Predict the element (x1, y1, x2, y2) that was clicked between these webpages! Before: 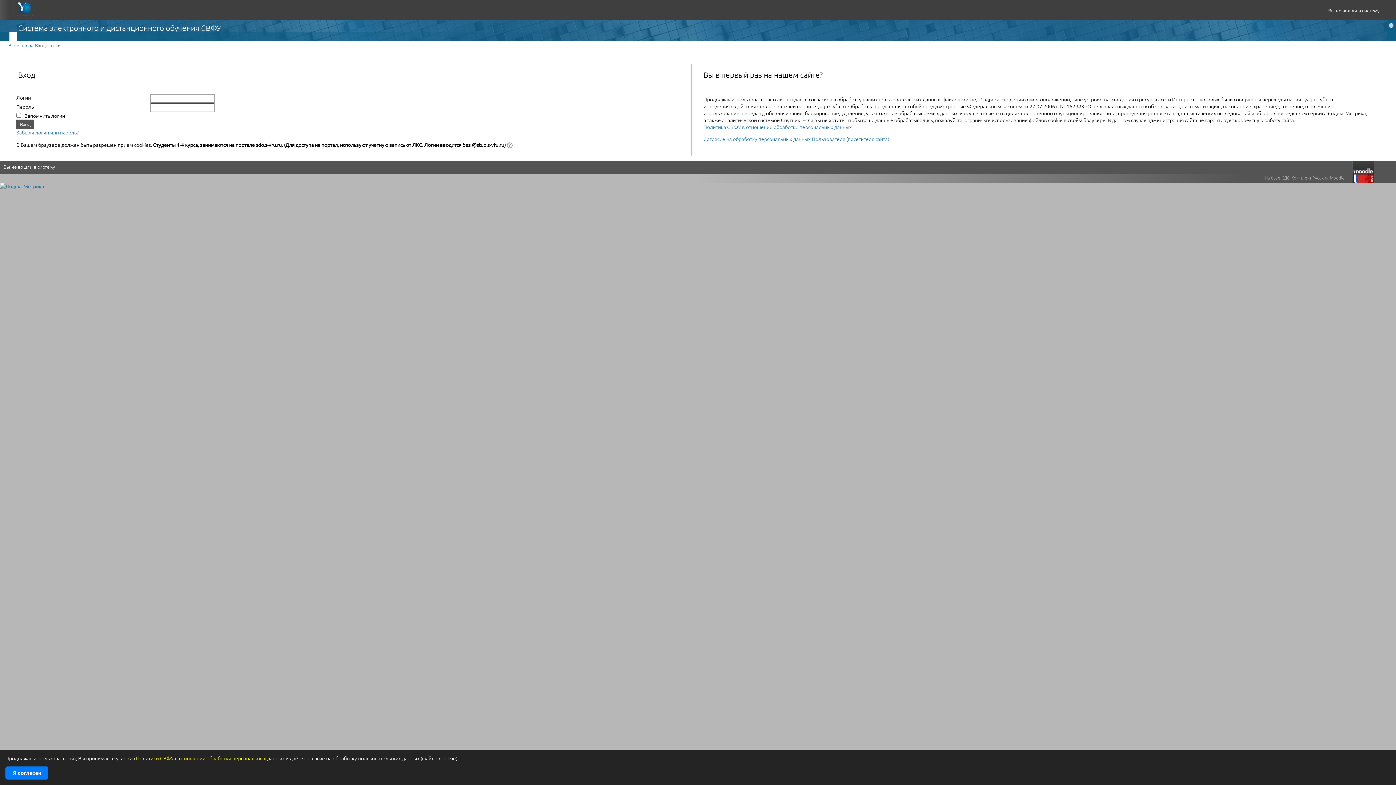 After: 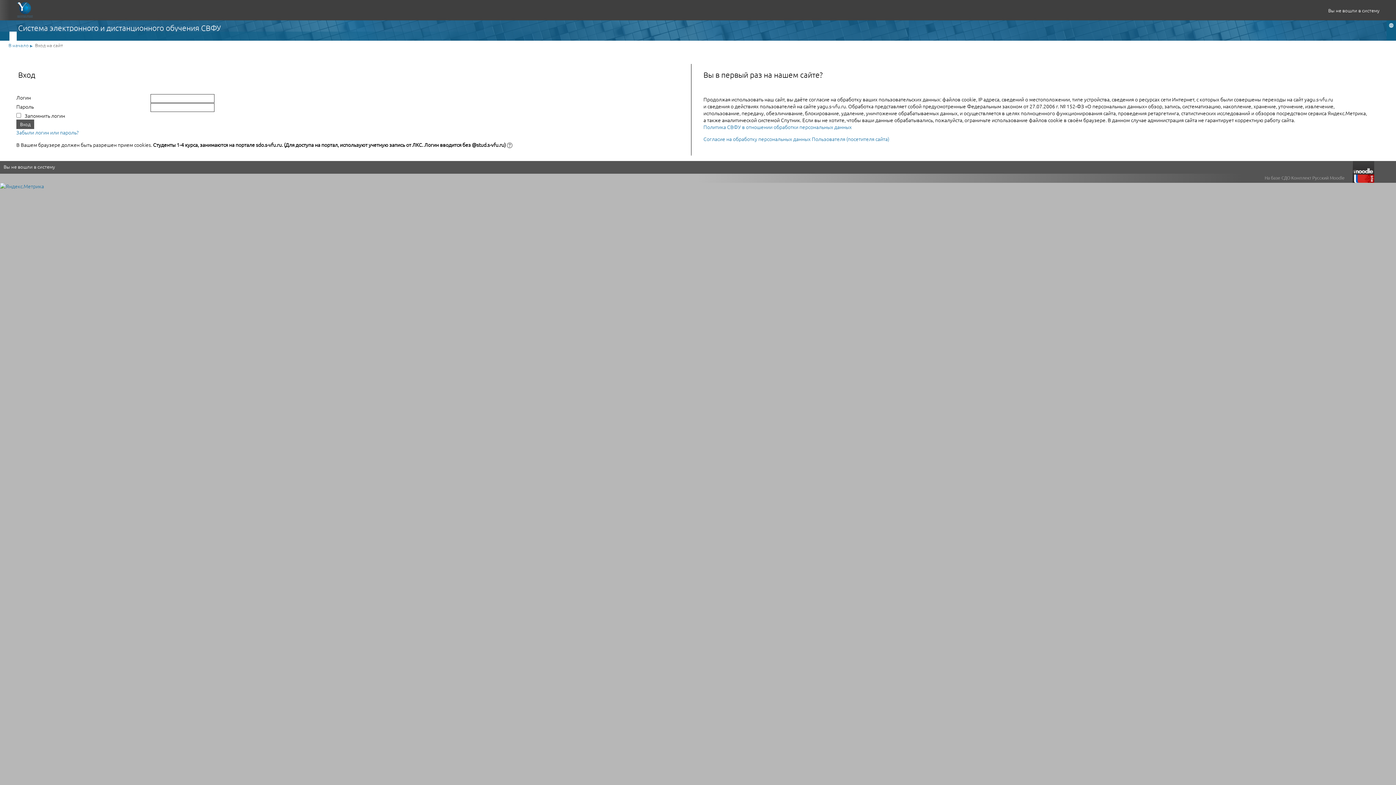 Action: label: Я согласен bbox: (5, 766, 48, 780)